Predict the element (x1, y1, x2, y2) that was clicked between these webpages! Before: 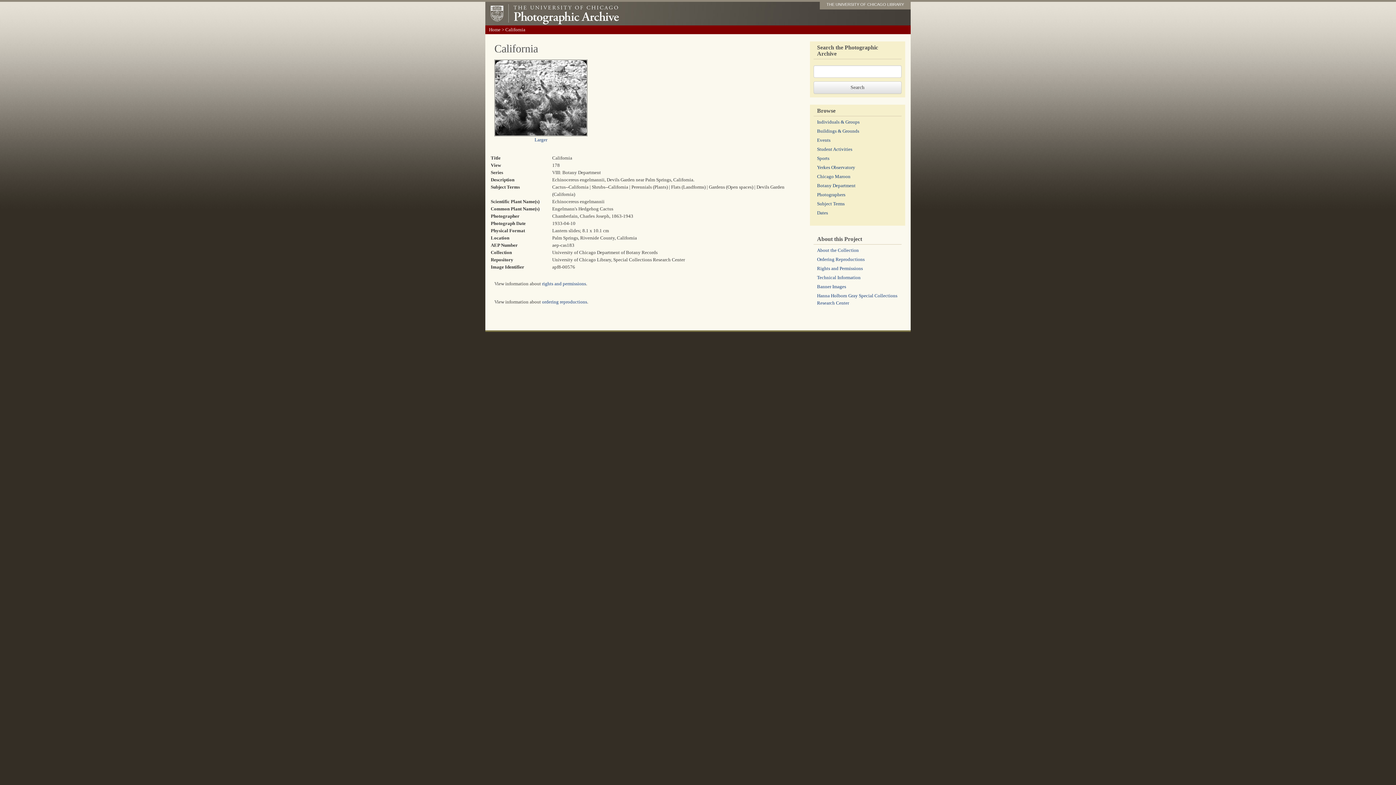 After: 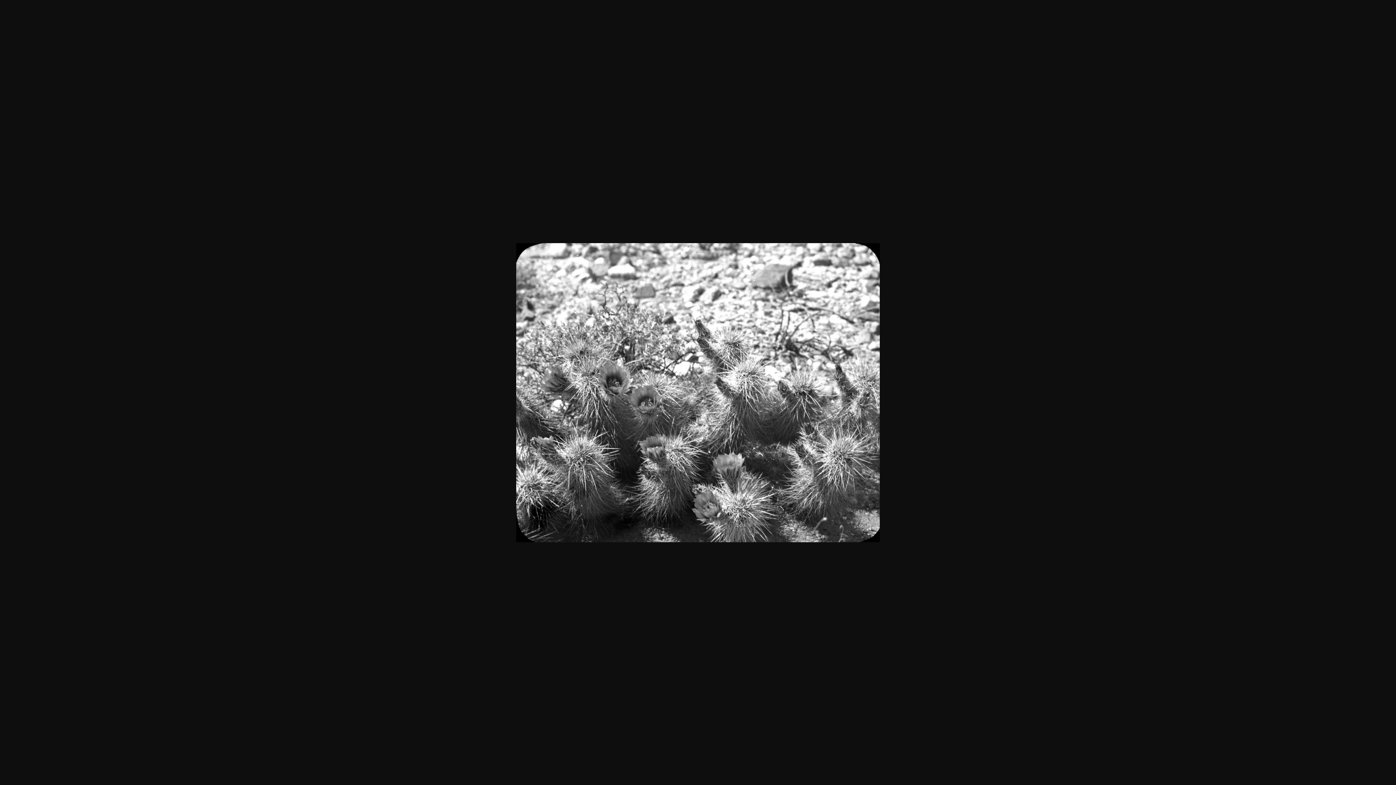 Action: bbox: (494, 94, 587, 100)